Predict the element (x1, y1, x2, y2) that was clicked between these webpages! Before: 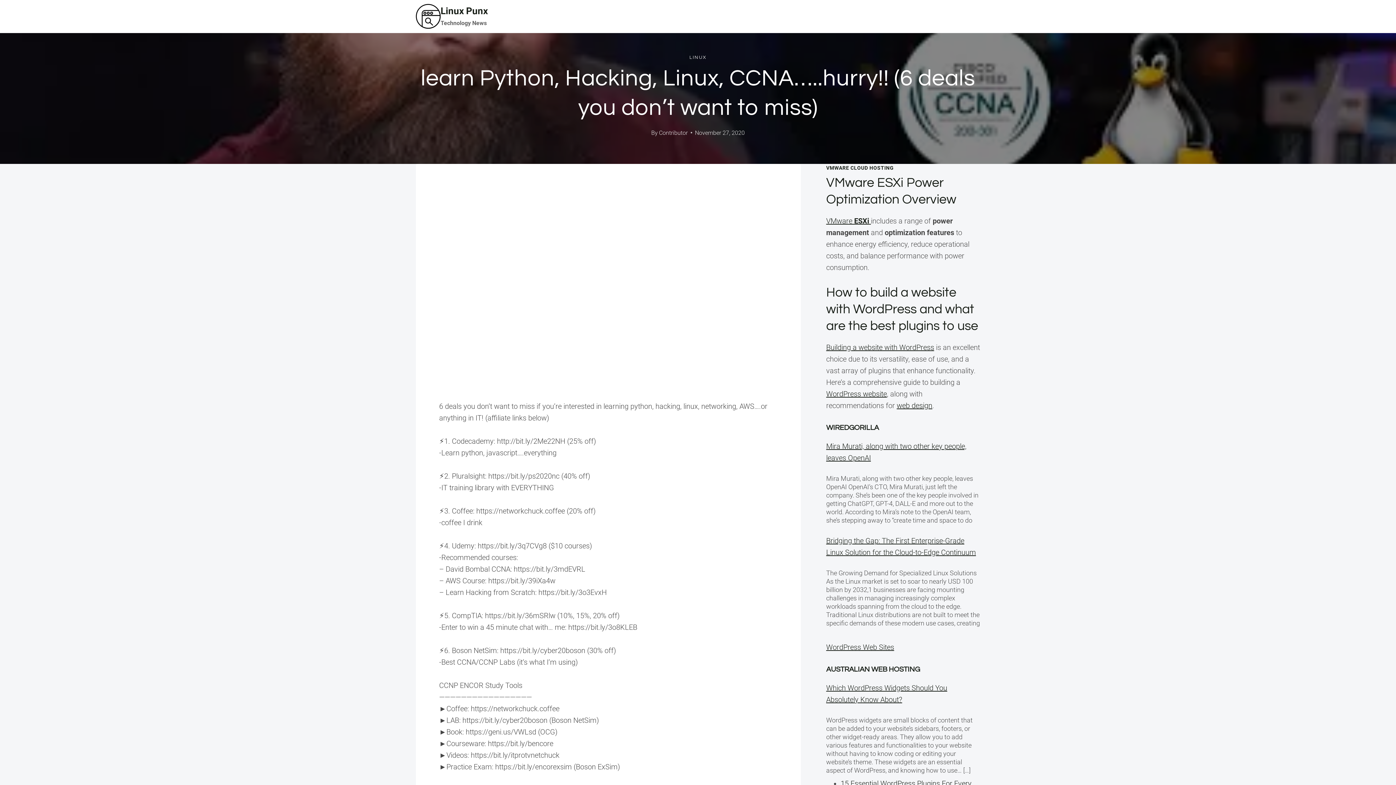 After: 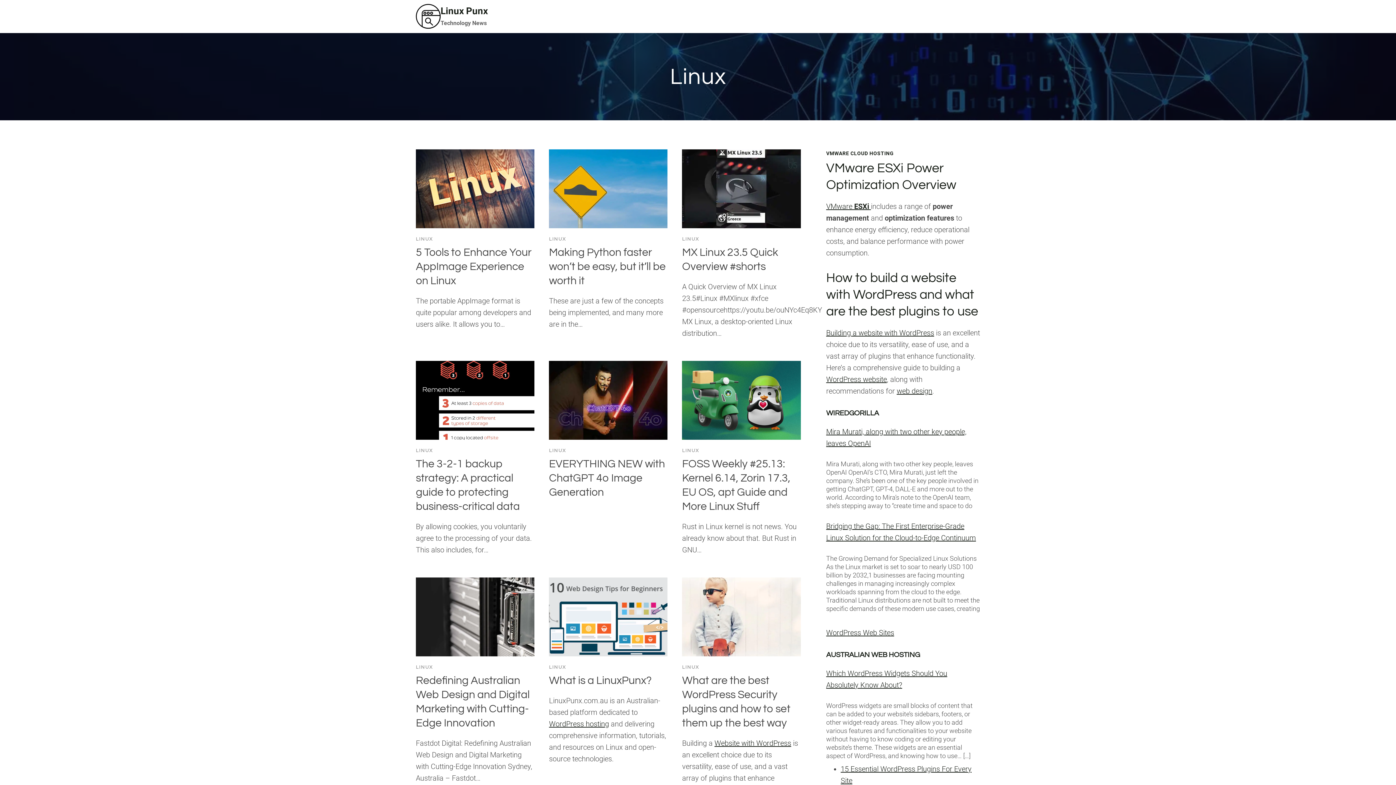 Action: label: LINUX bbox: (689, 55, 706, 60)